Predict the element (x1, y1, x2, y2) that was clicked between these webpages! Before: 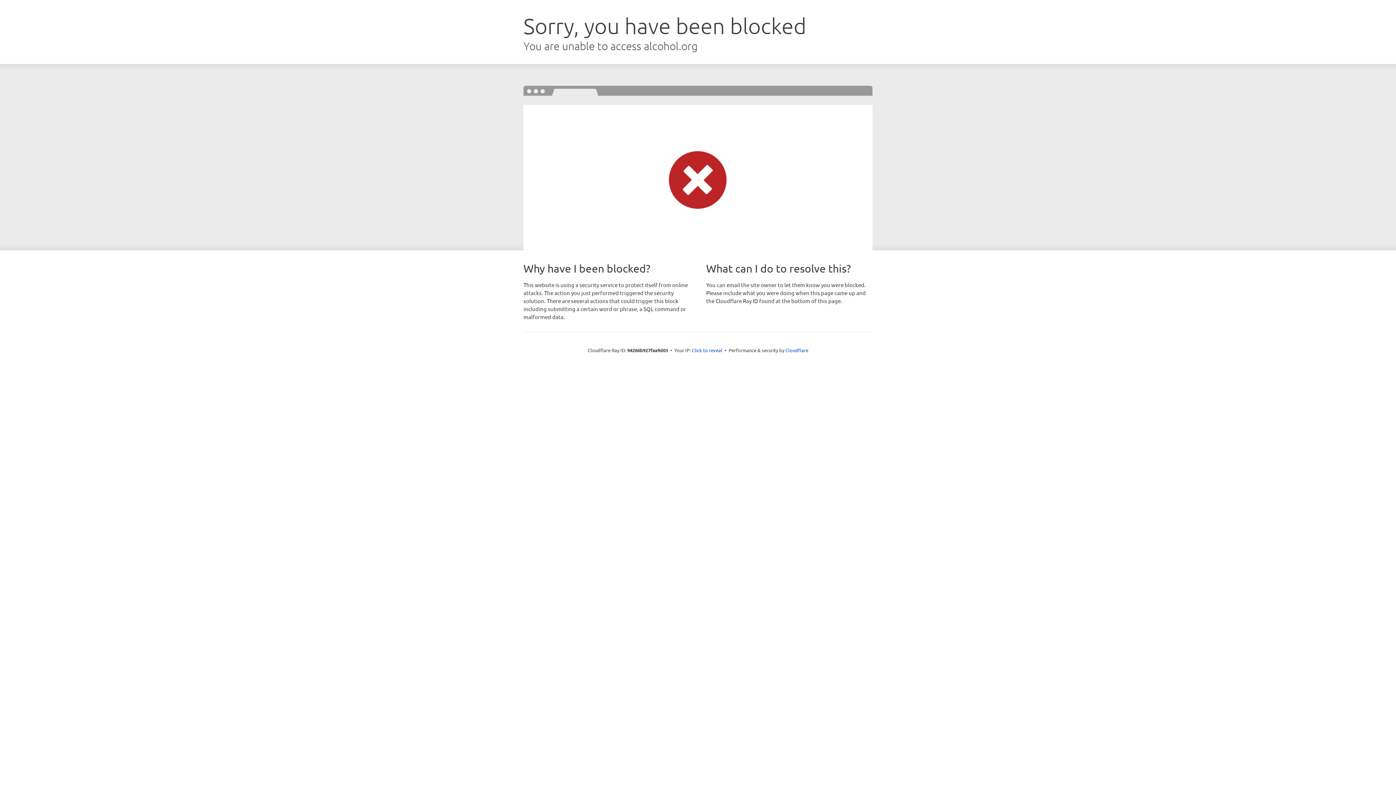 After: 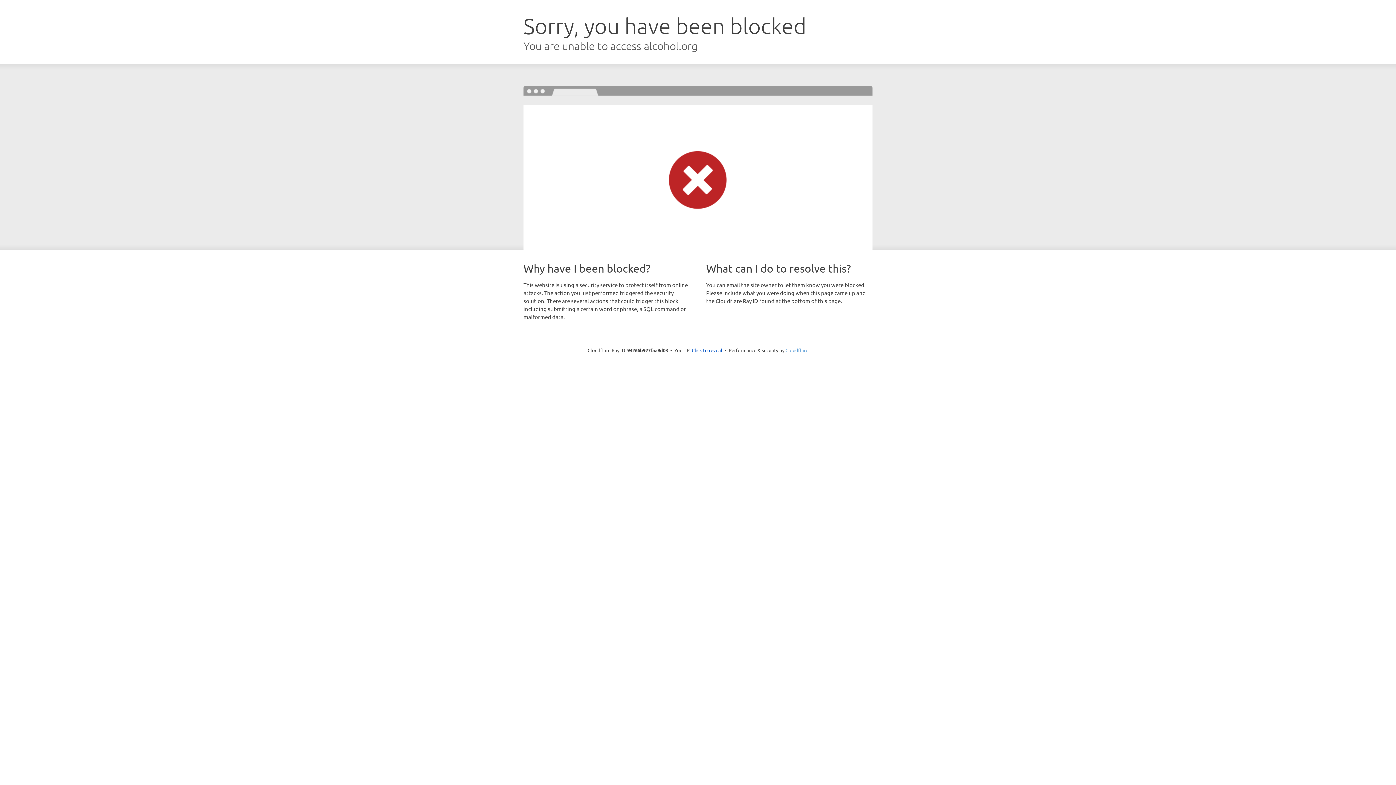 Action: bbox: (785, 347, 808, 353) label: Cloudflare